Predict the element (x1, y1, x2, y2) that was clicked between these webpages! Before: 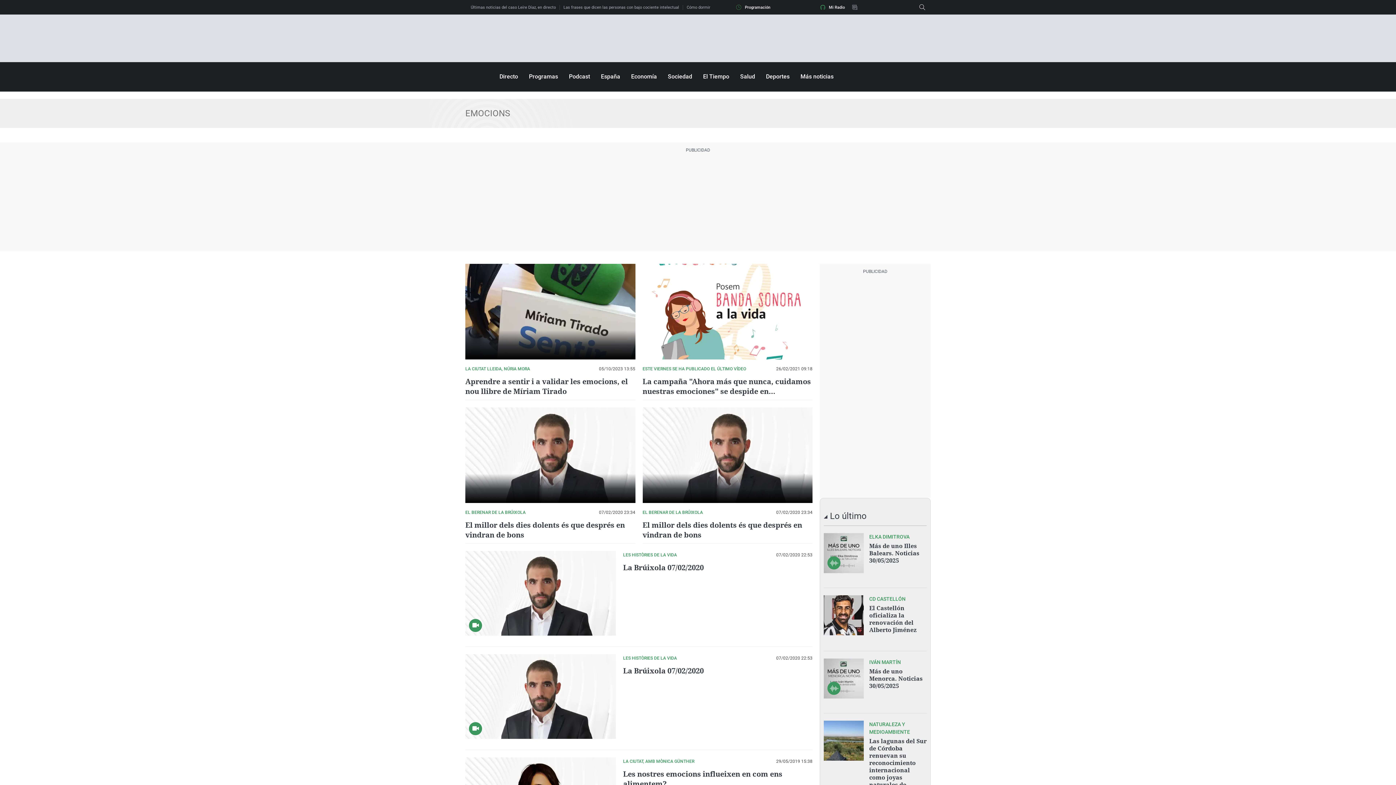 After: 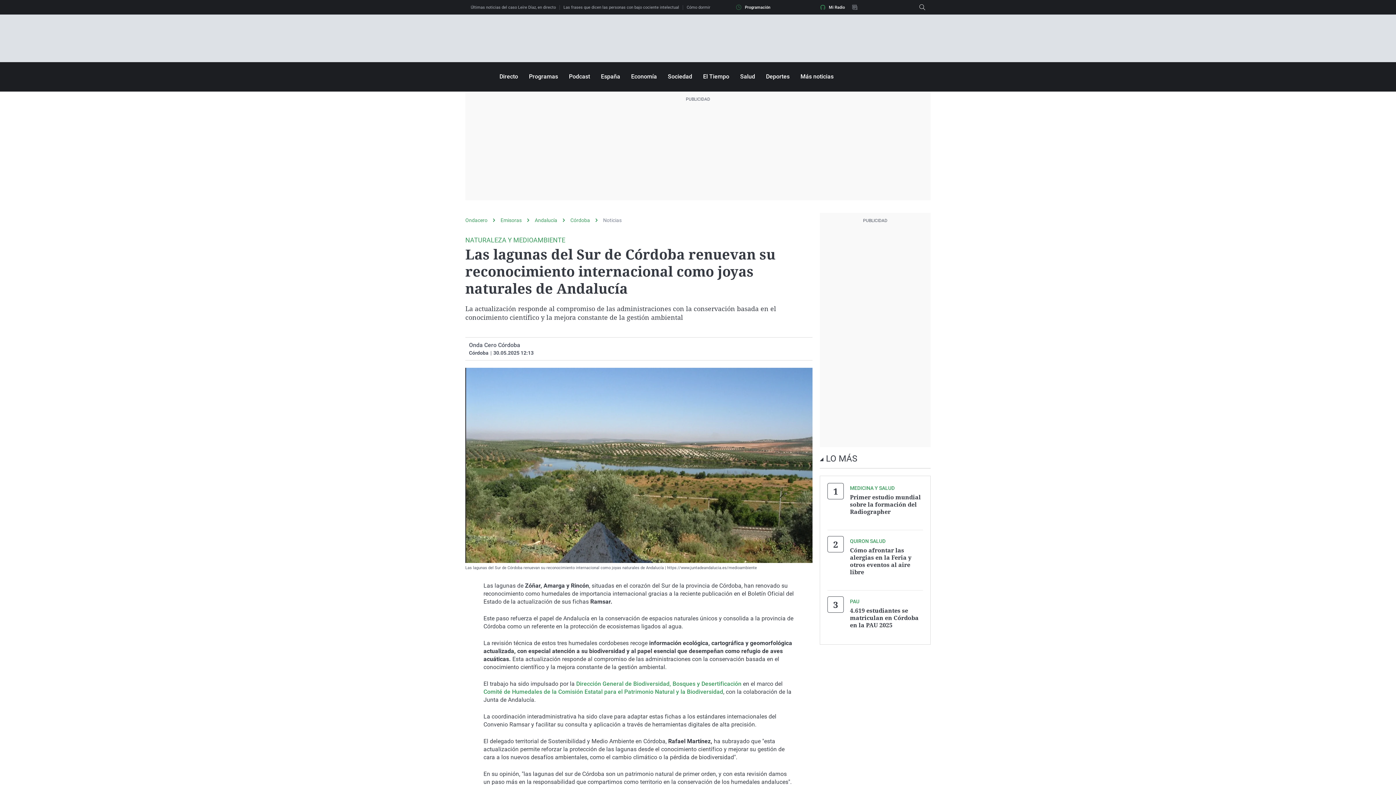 Action: bbox: (824, 721, 864, 761)